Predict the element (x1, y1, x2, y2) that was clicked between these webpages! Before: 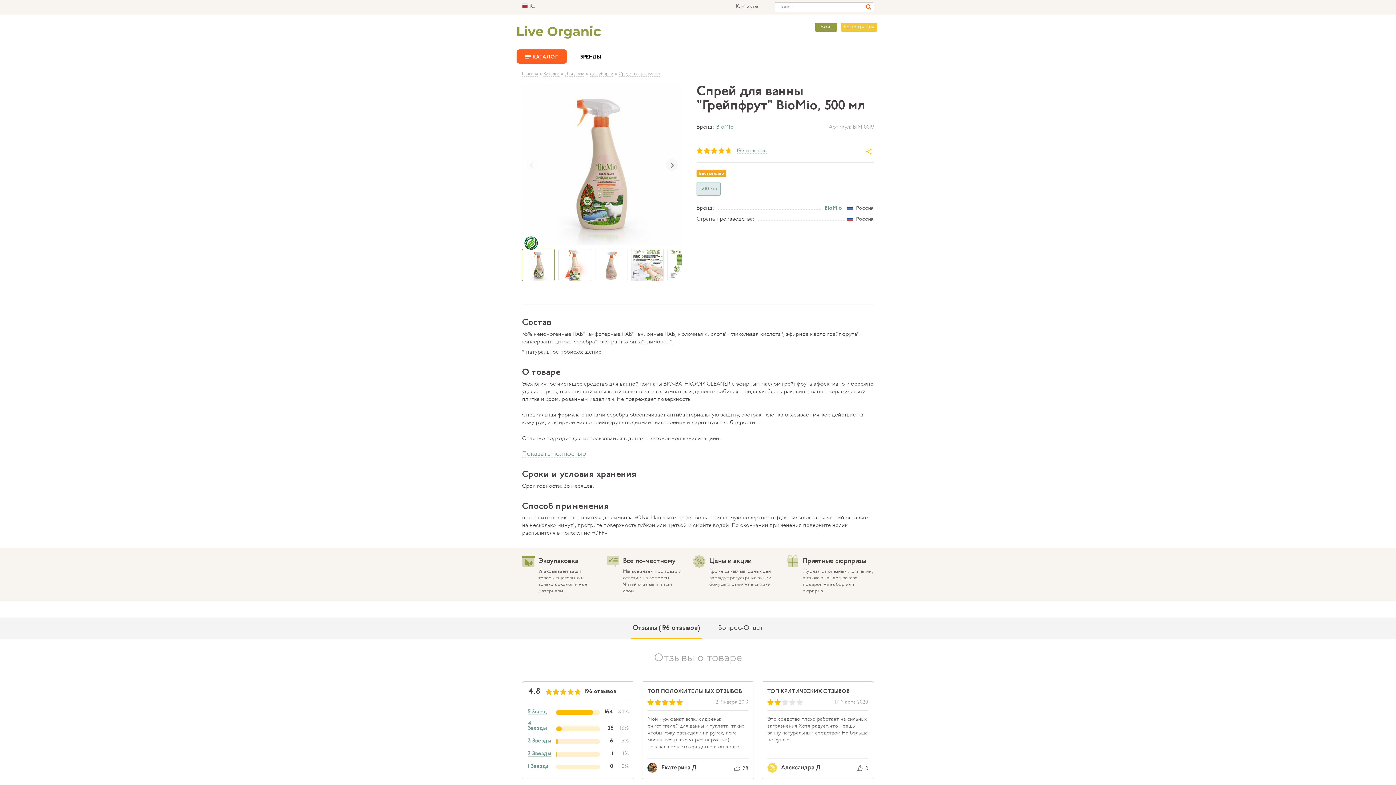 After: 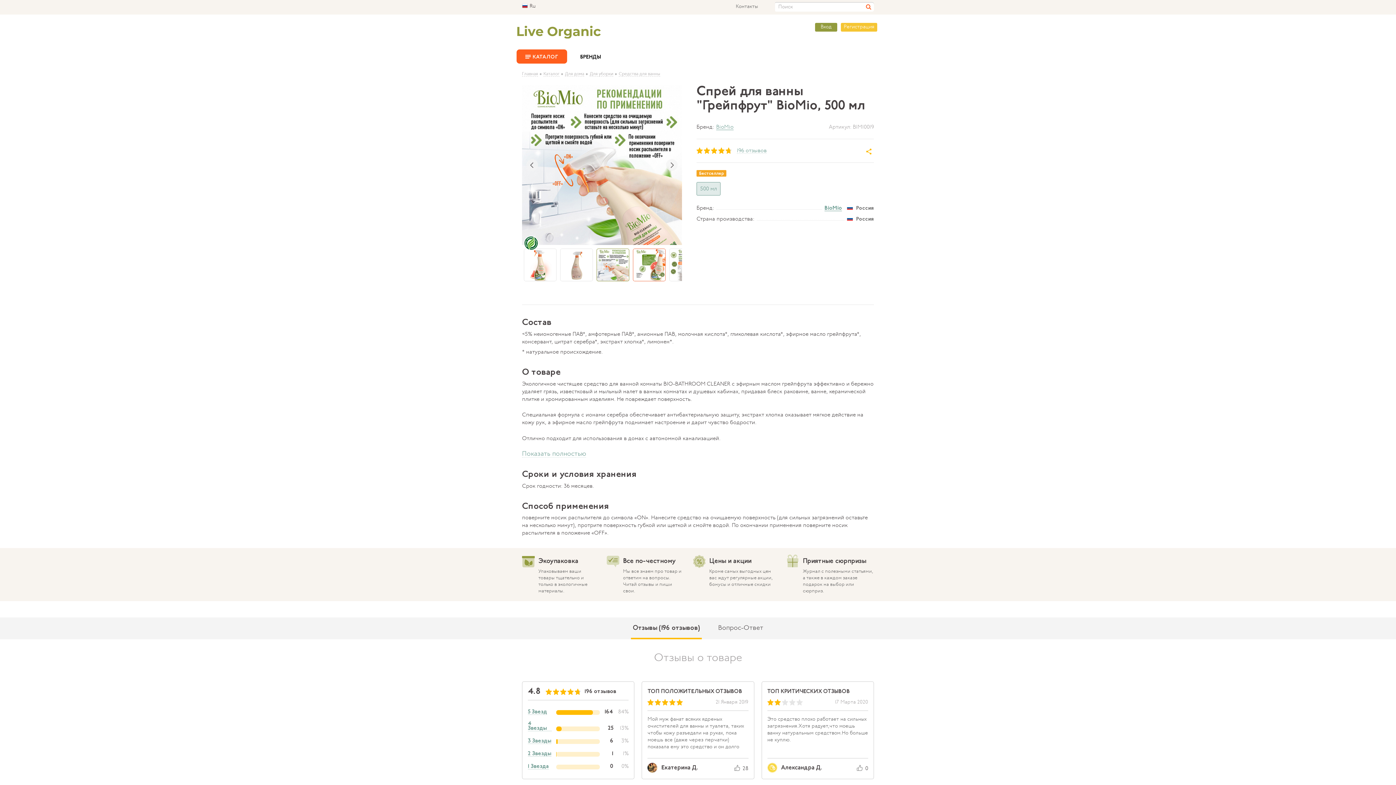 Action: bbox: (631, 245, 667, 285)